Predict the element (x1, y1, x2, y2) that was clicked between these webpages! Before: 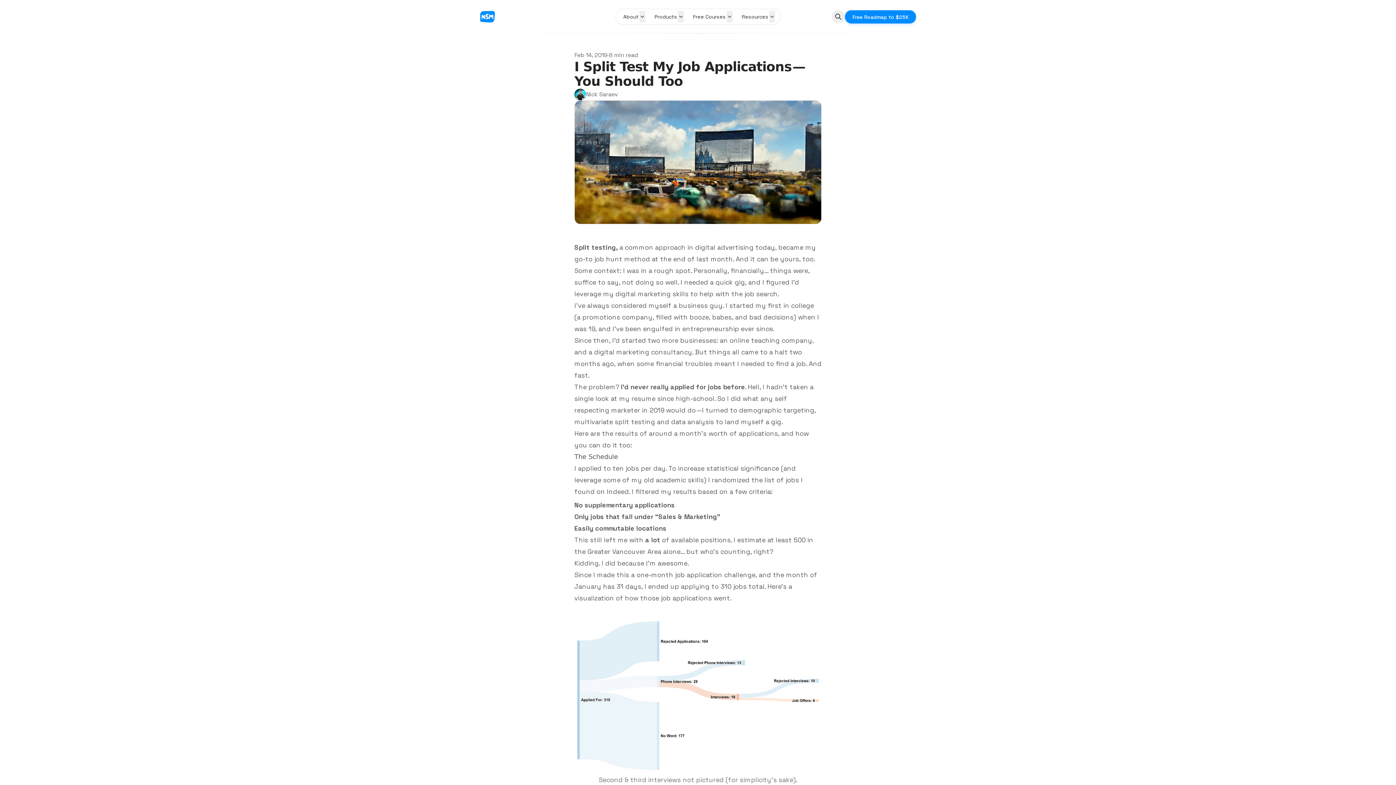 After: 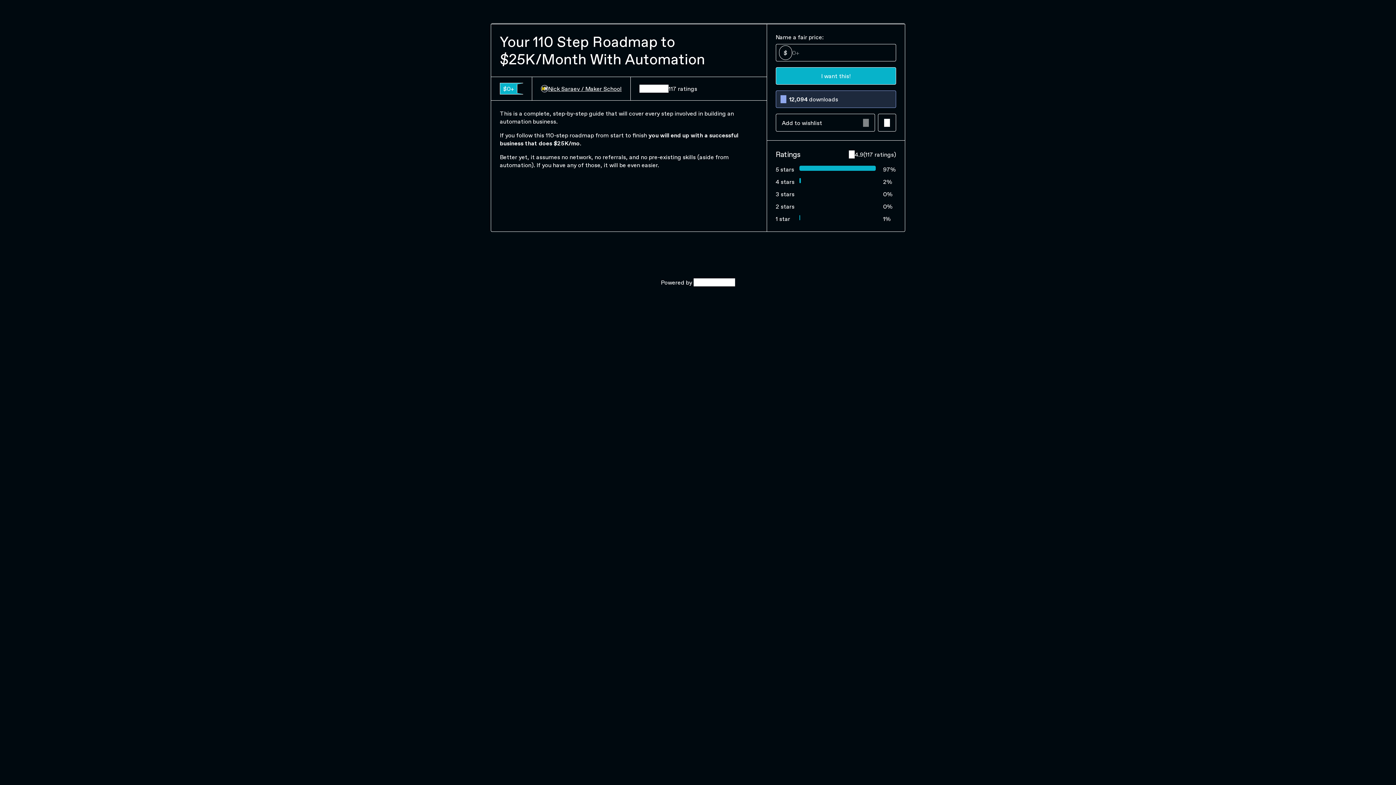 Action: bbox: (845, 10, 916, 23) label: Free Roadmap to $25K